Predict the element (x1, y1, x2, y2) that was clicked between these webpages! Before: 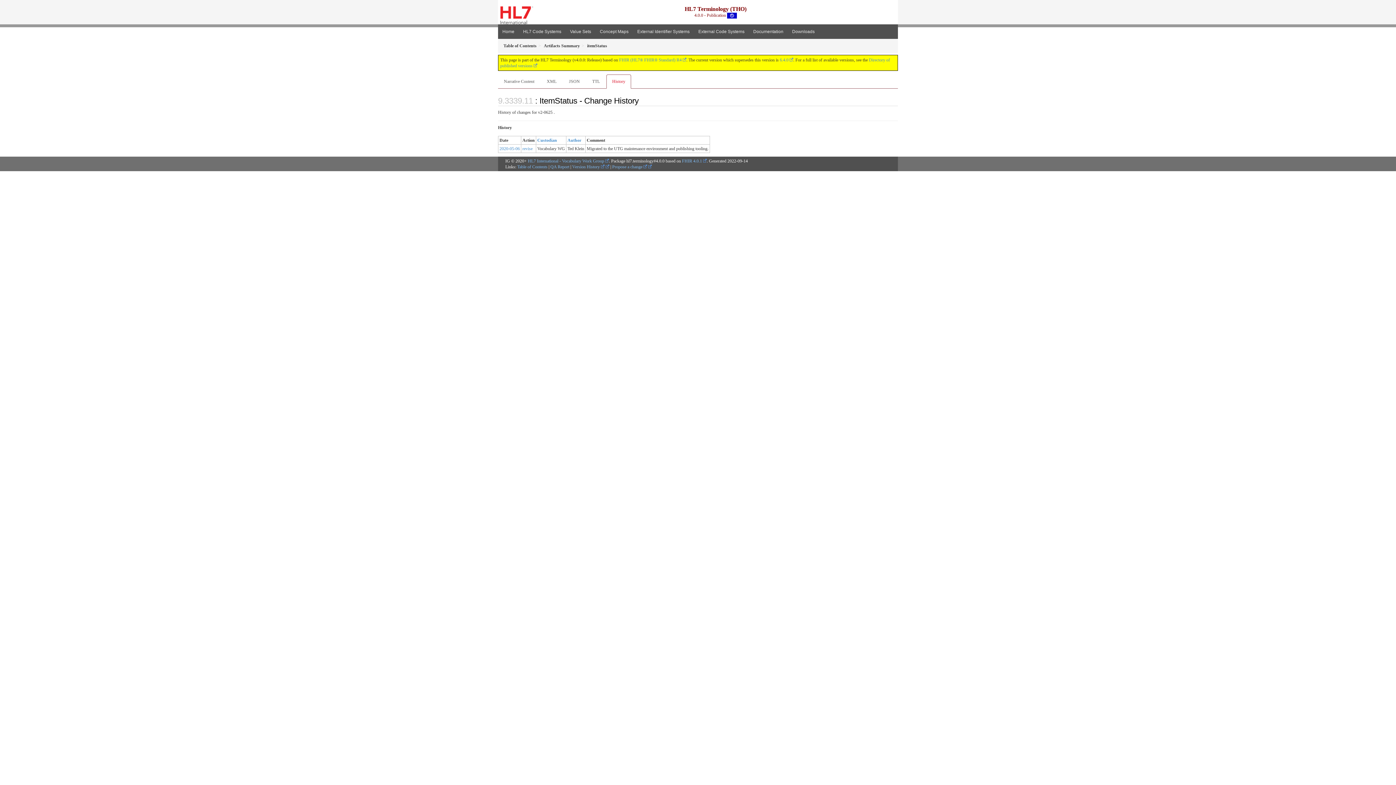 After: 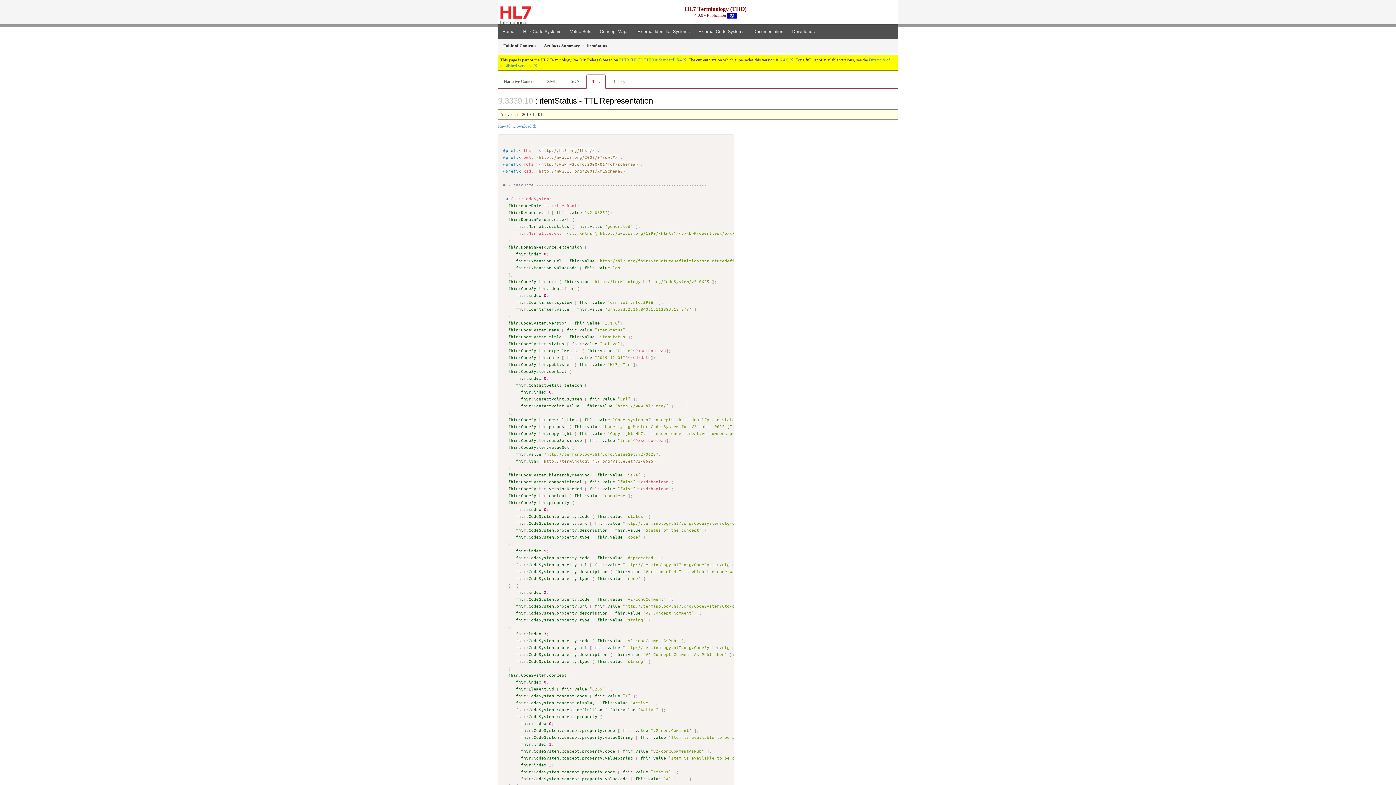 Action: bbox: (586, 74, 605, 88) label: TTL